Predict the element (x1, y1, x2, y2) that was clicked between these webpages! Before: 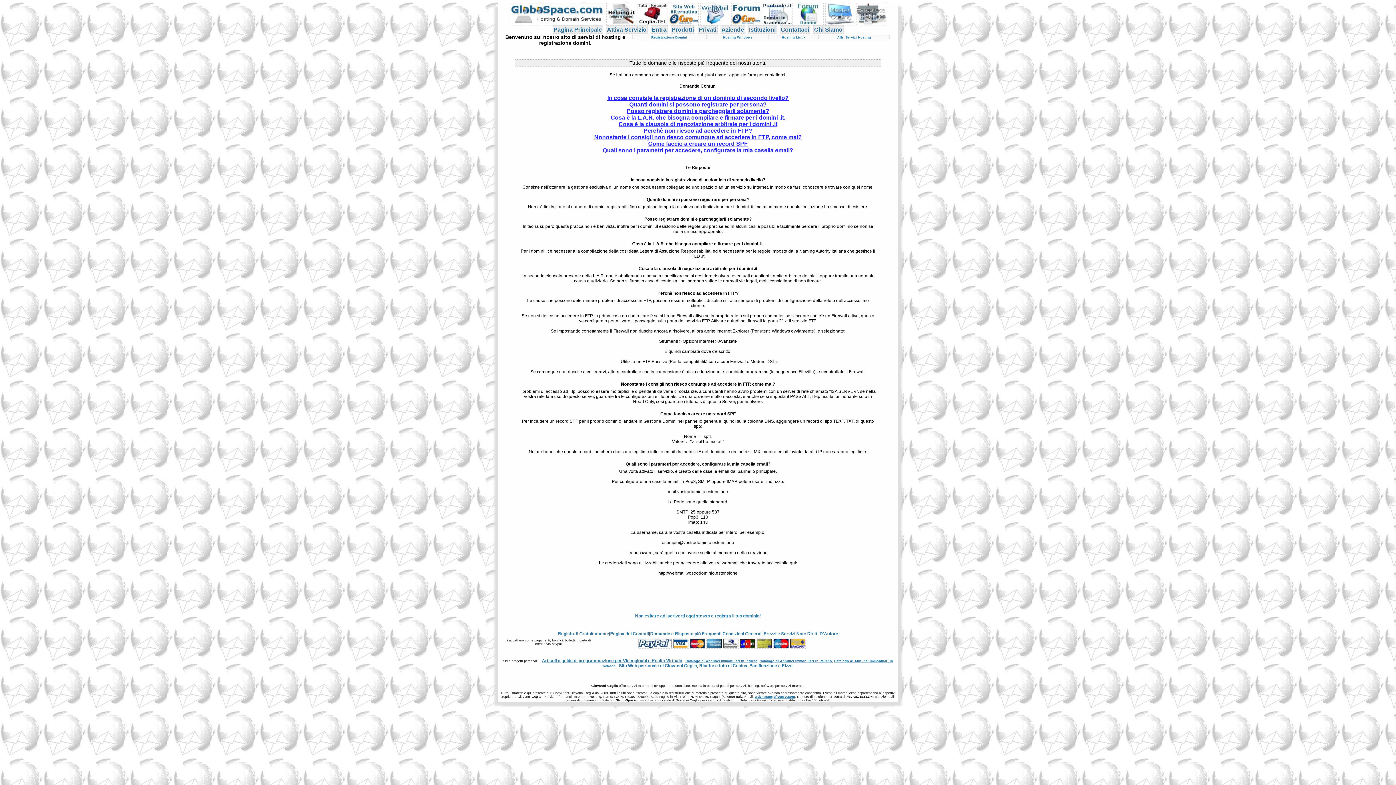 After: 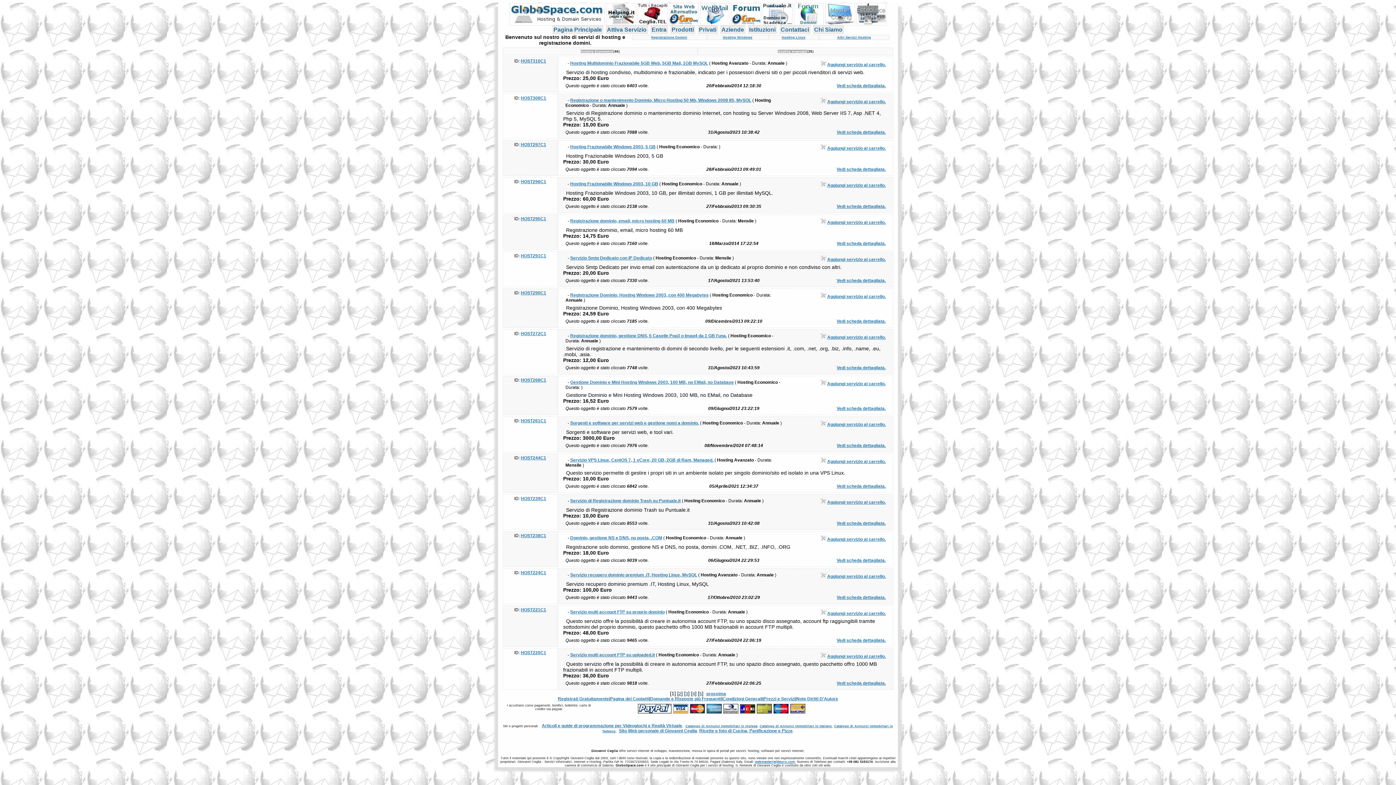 Action: label: Hosting Linux bbox: (782, 35, 805, 39)